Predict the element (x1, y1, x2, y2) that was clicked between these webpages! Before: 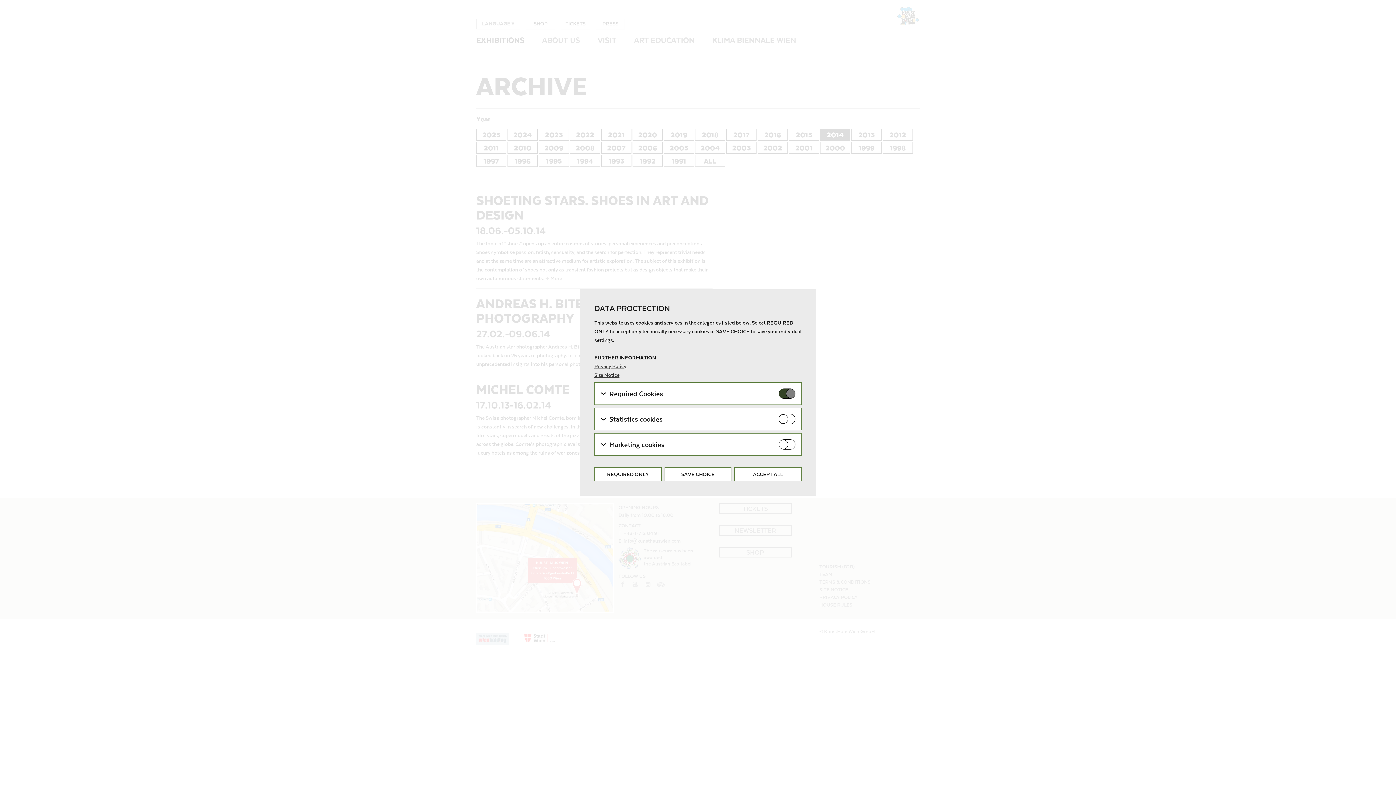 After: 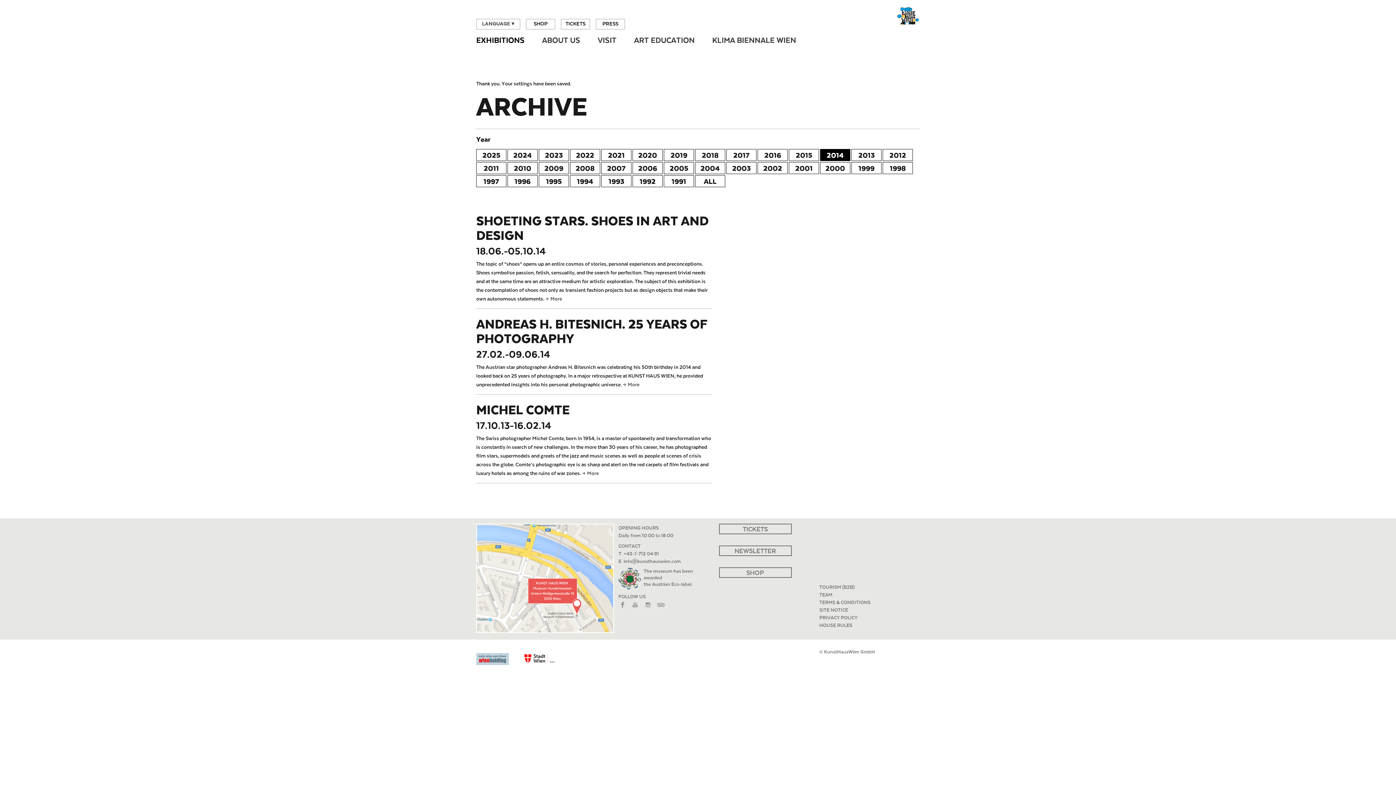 Action: label: SAVE CHOICE bbox: (664, 467, 731, 481)